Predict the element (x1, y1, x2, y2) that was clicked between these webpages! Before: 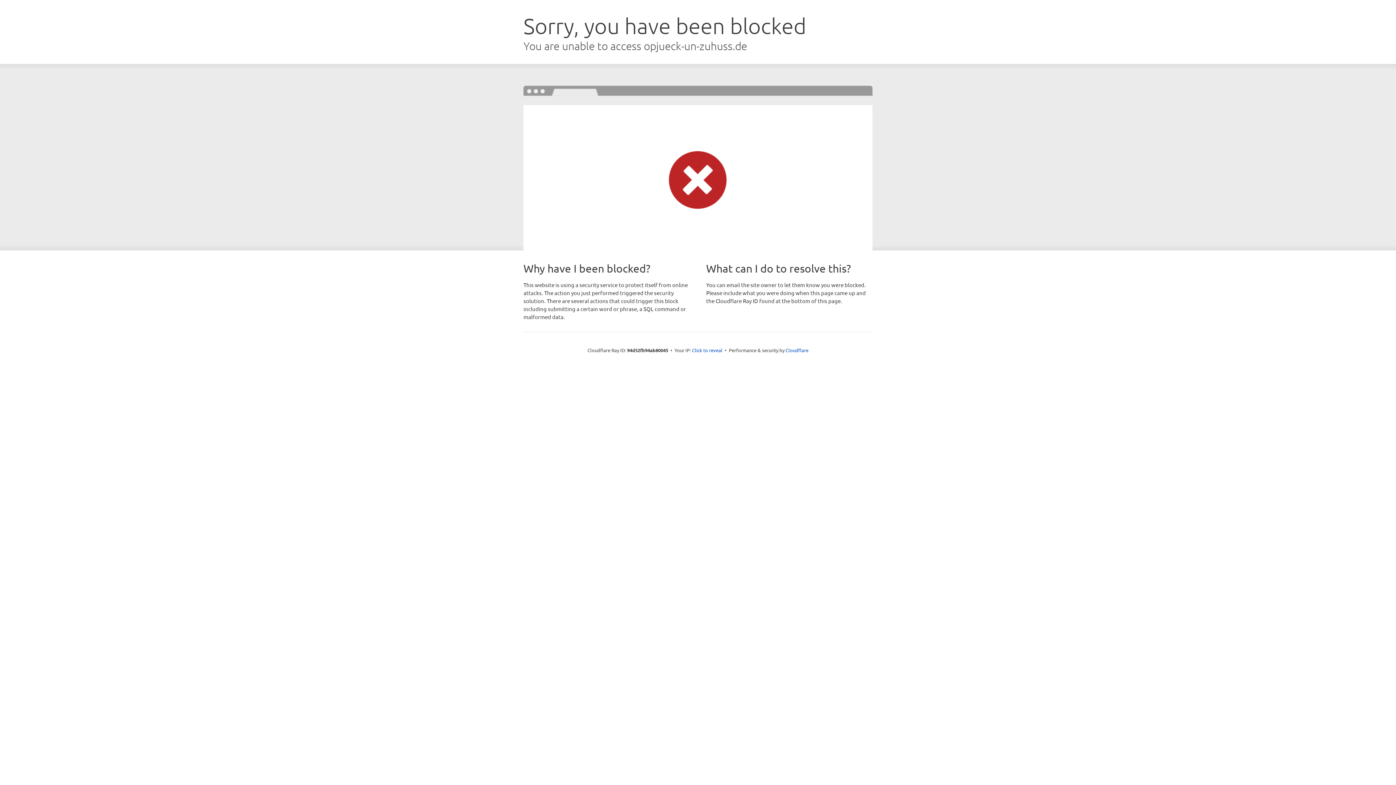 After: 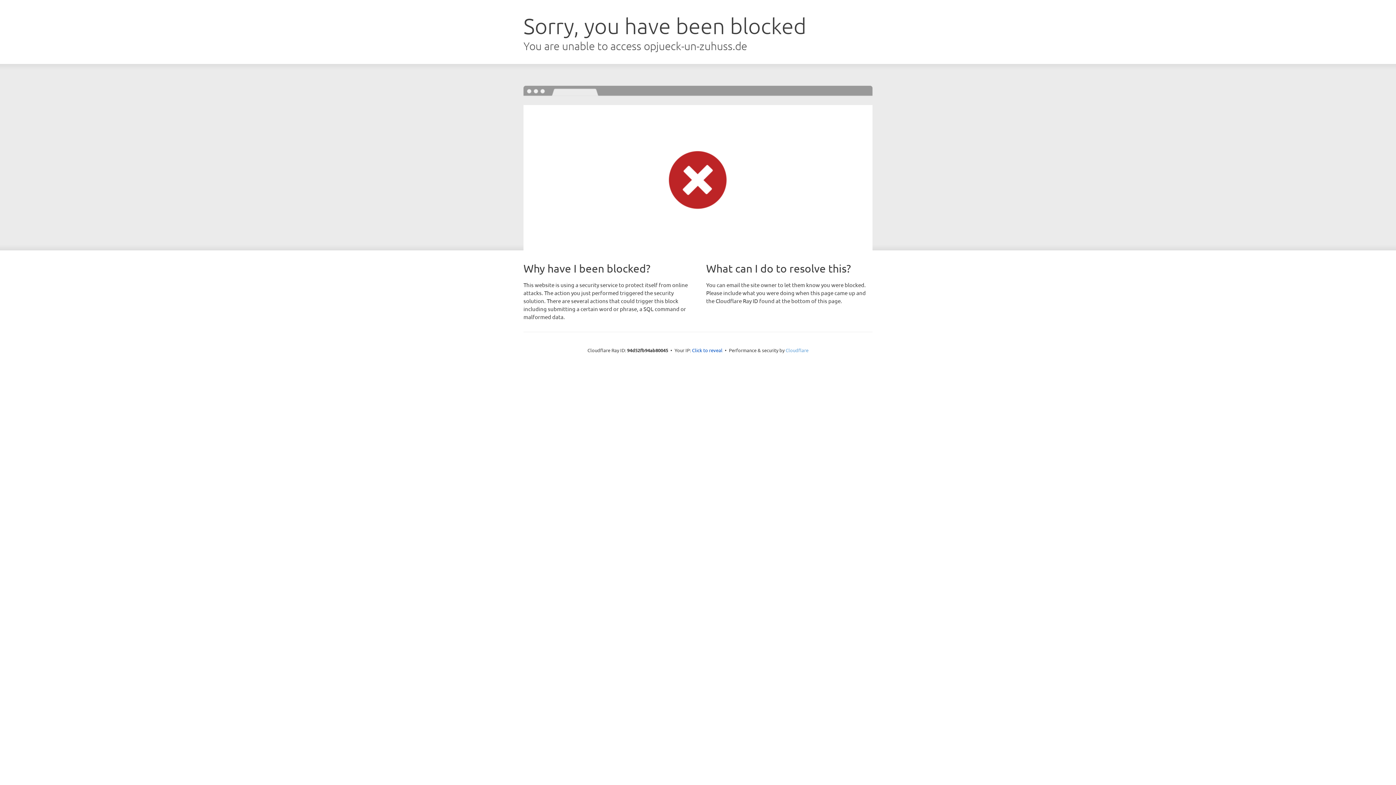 Action: label: Cloudflare bbox: (785, 347, 808, 353)